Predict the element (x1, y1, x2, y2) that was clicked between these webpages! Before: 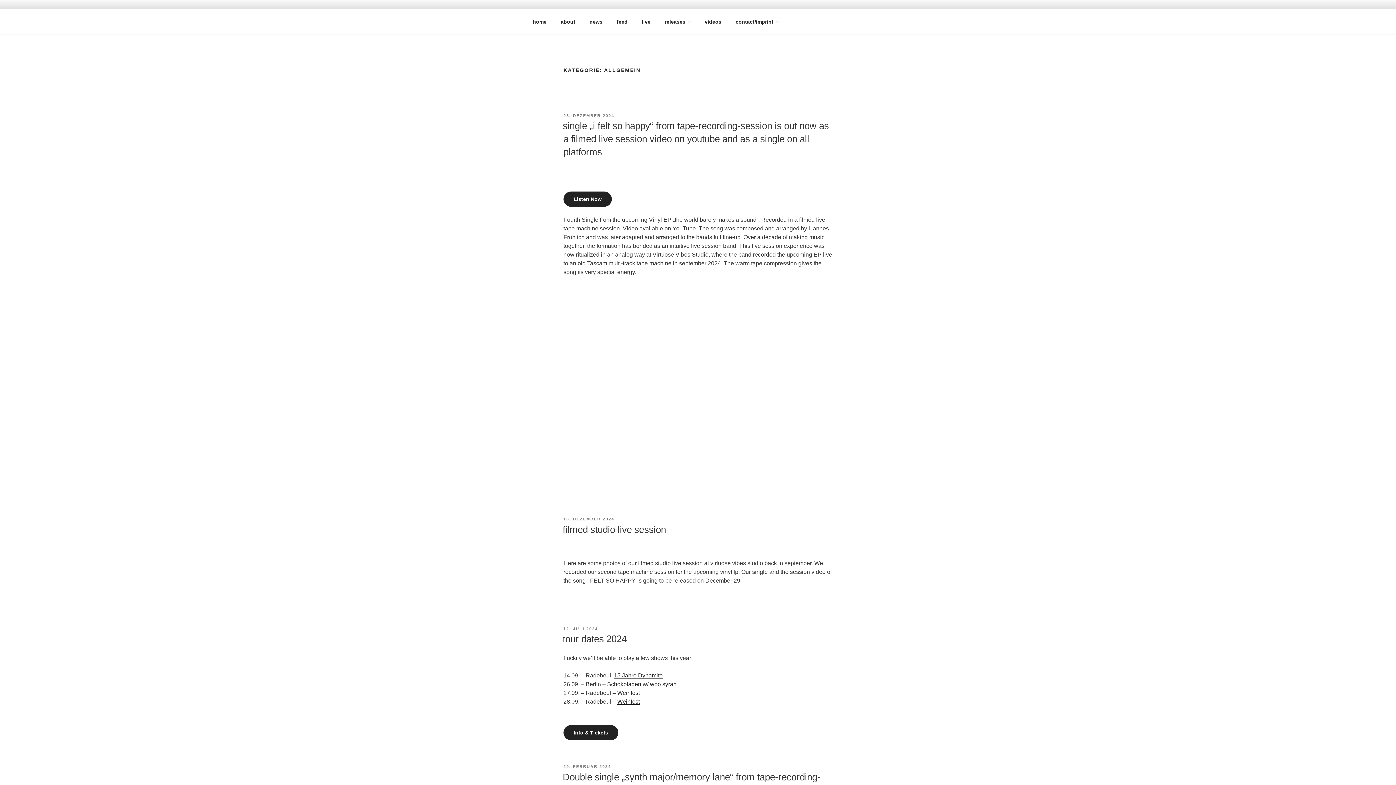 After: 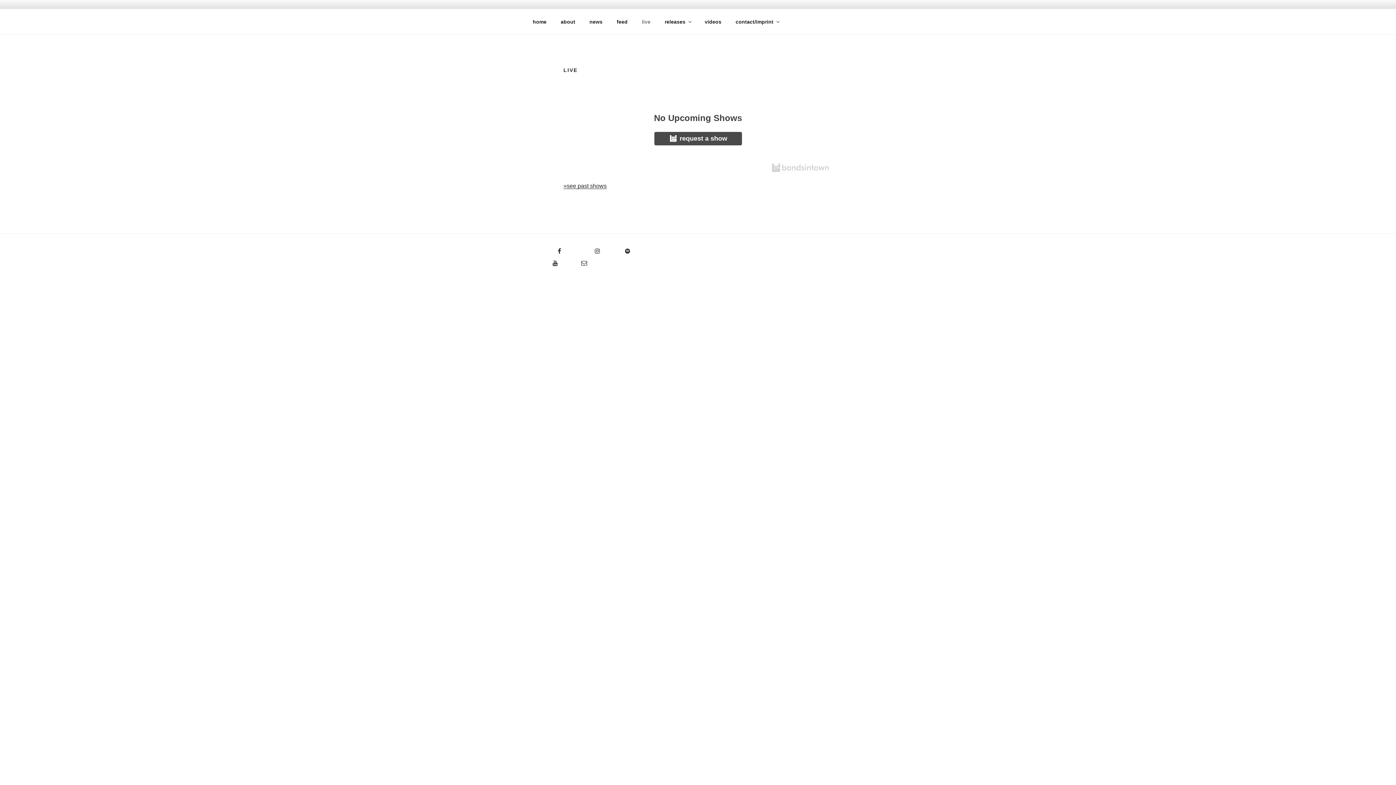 Action: bbox: (563, 725, 618, 740) label: Info & Tickets